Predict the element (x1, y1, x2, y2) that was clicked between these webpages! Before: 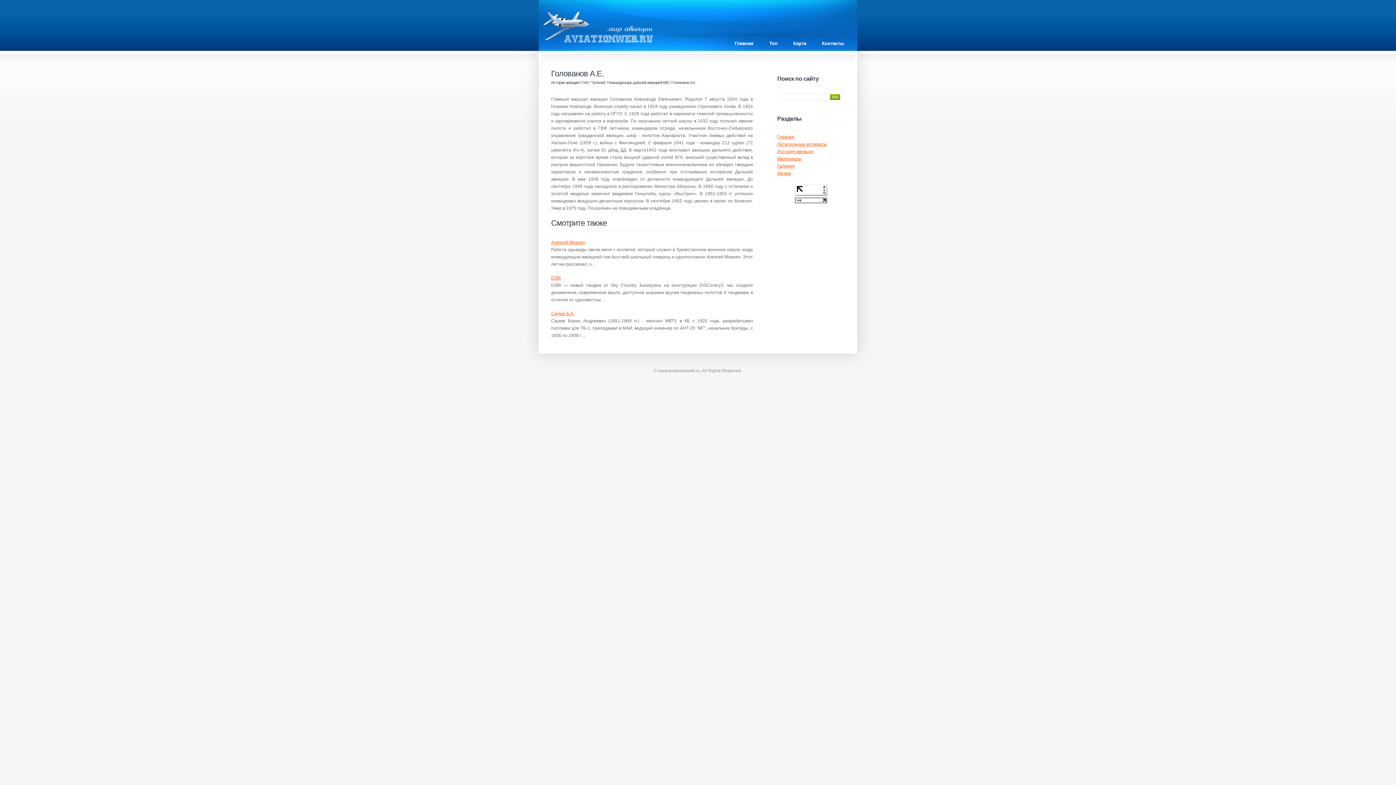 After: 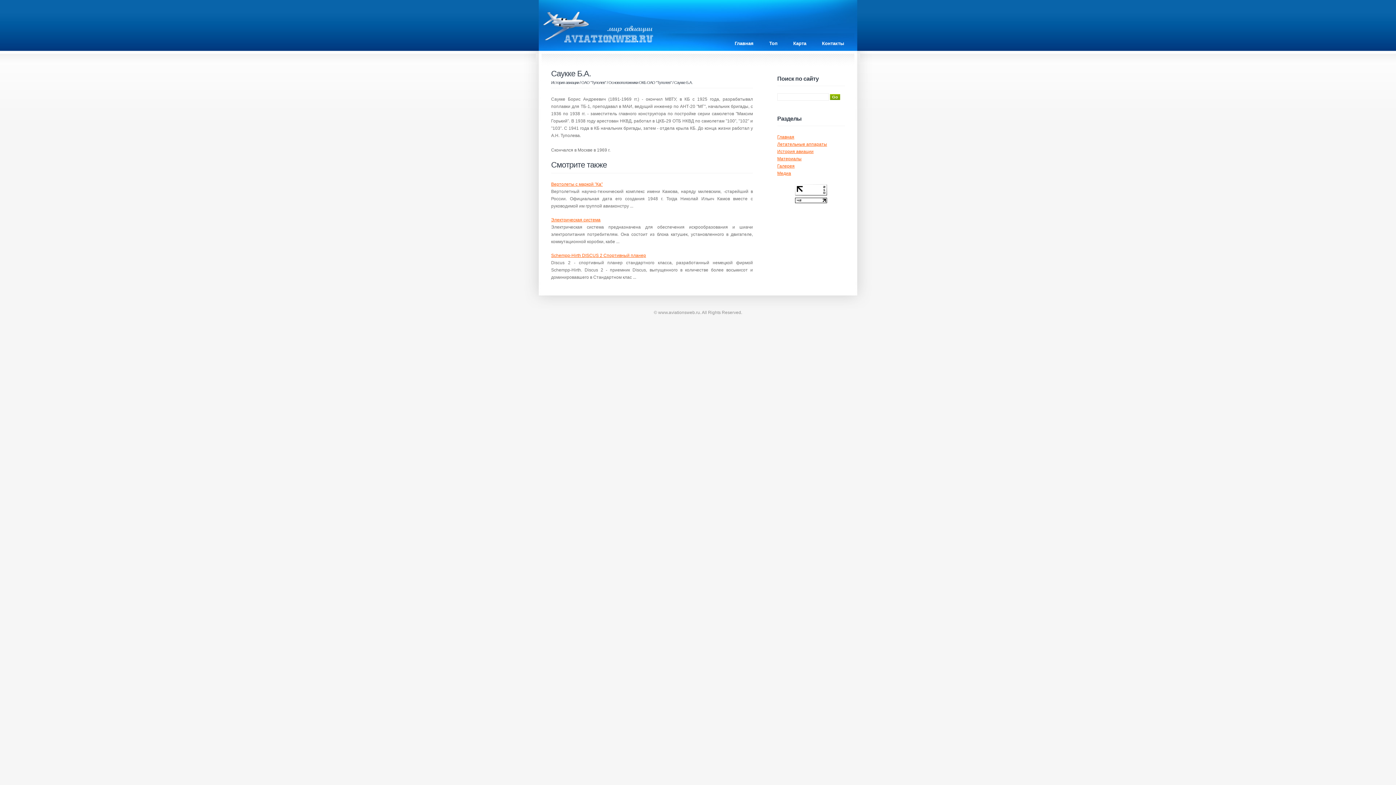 Action: label: Саукке Б.А. bbox: (551, 311, 574, 316)